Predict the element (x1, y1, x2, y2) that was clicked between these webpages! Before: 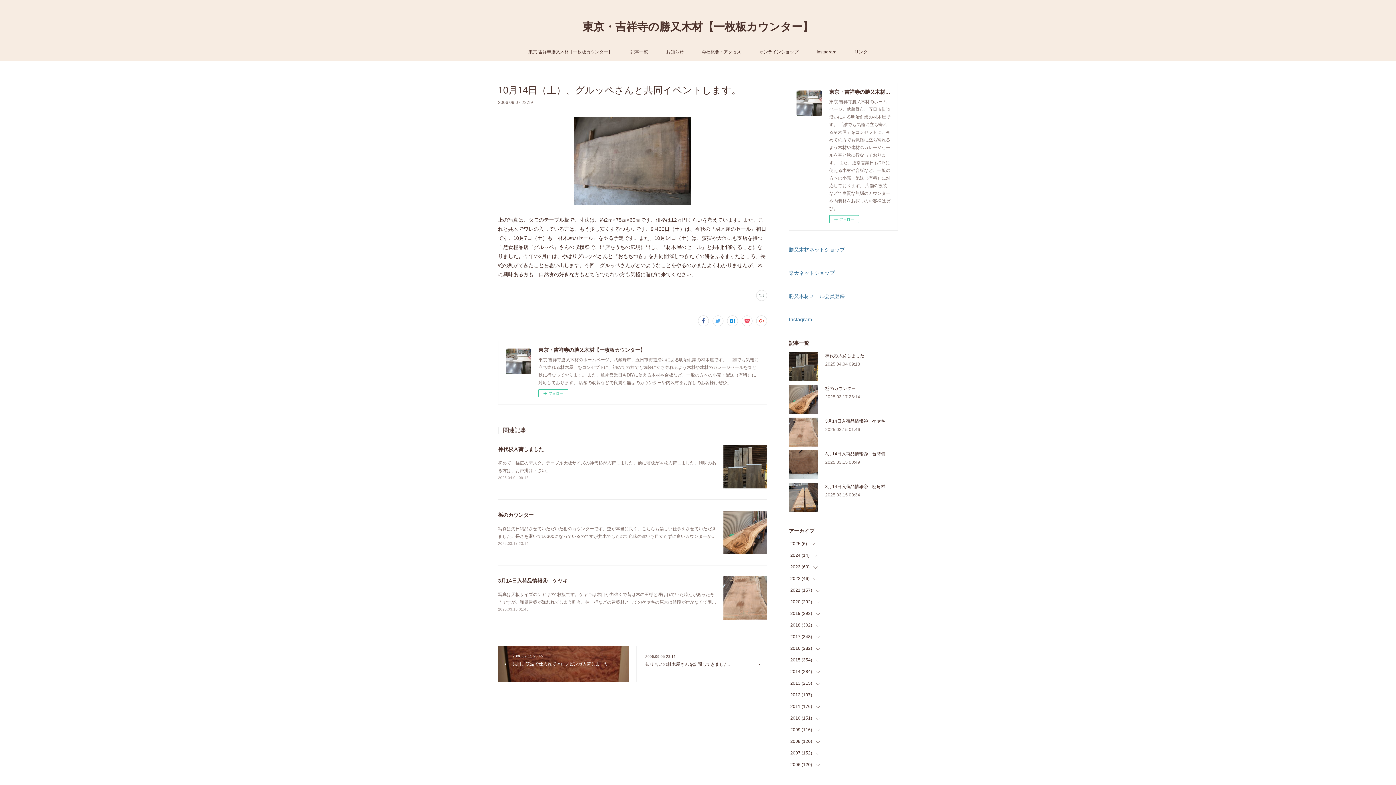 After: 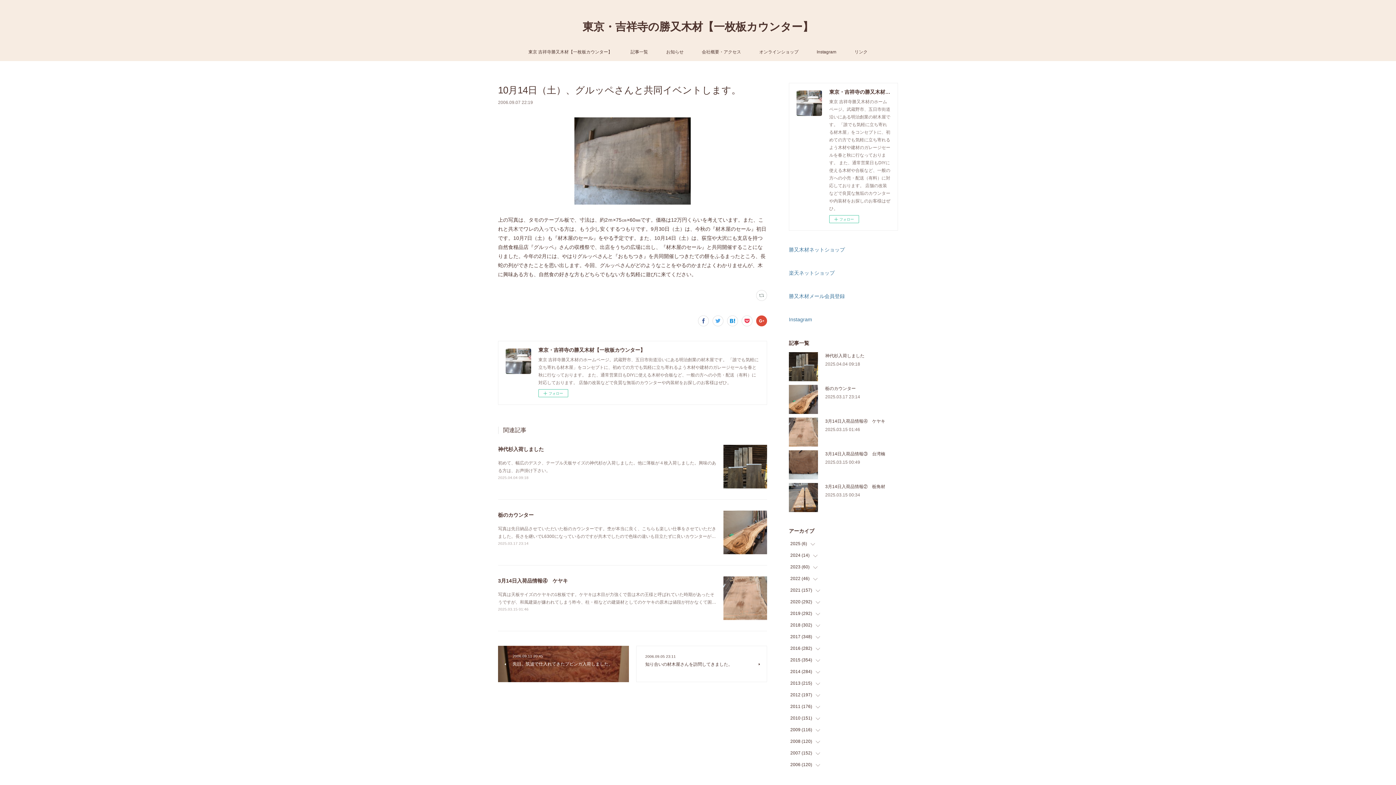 Action: bbox: (756, 315, 767, 326)